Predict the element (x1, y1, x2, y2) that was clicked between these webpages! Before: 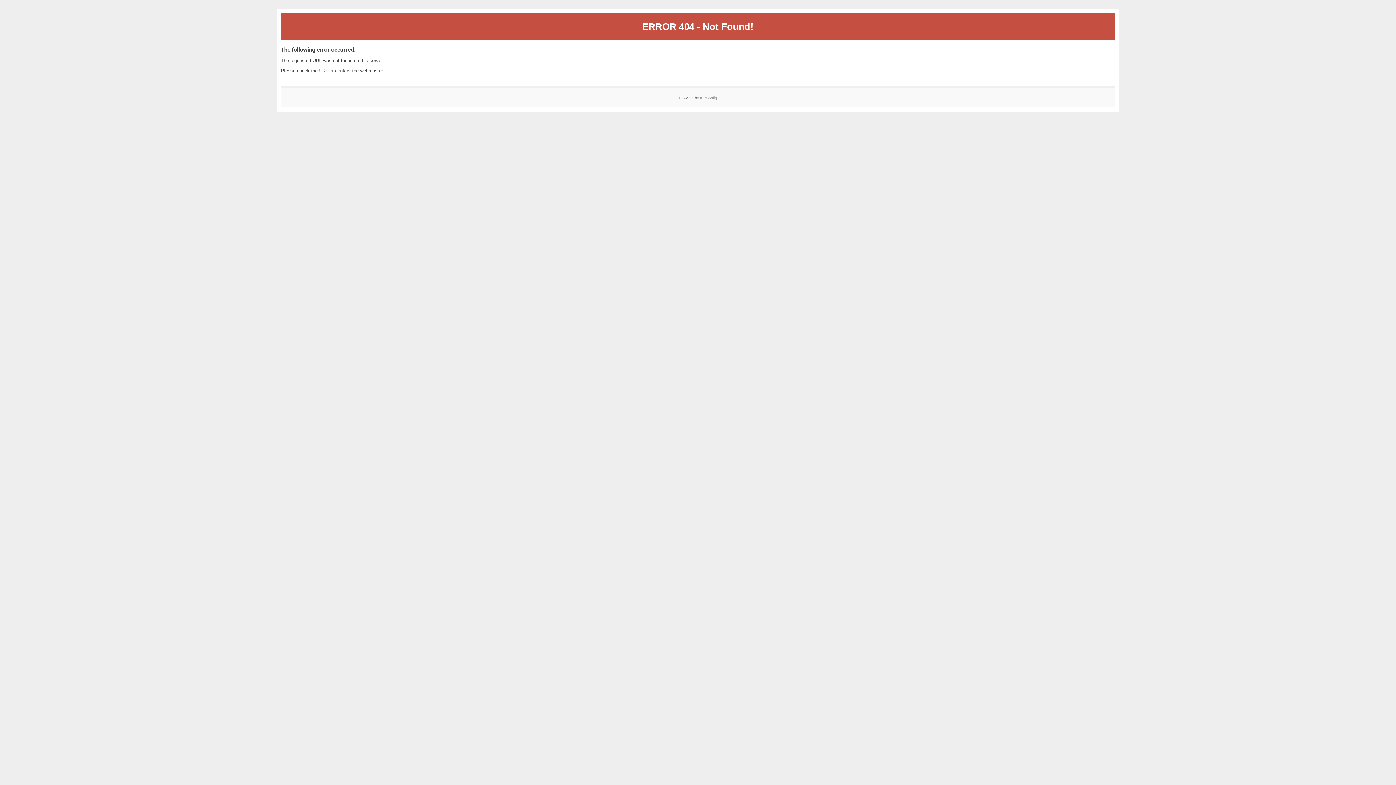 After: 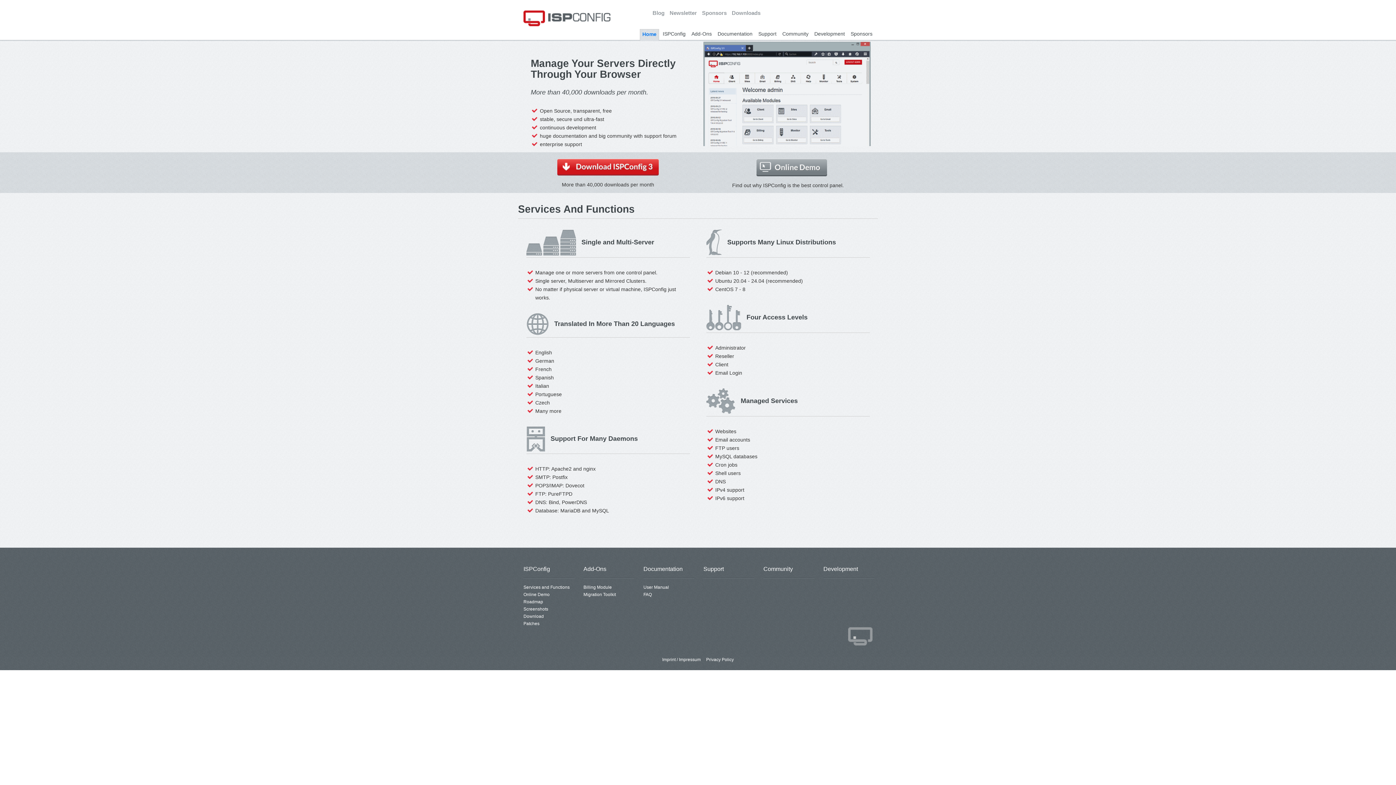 Action: label: ISPConfig bbox: (700, 95, 717, 99)